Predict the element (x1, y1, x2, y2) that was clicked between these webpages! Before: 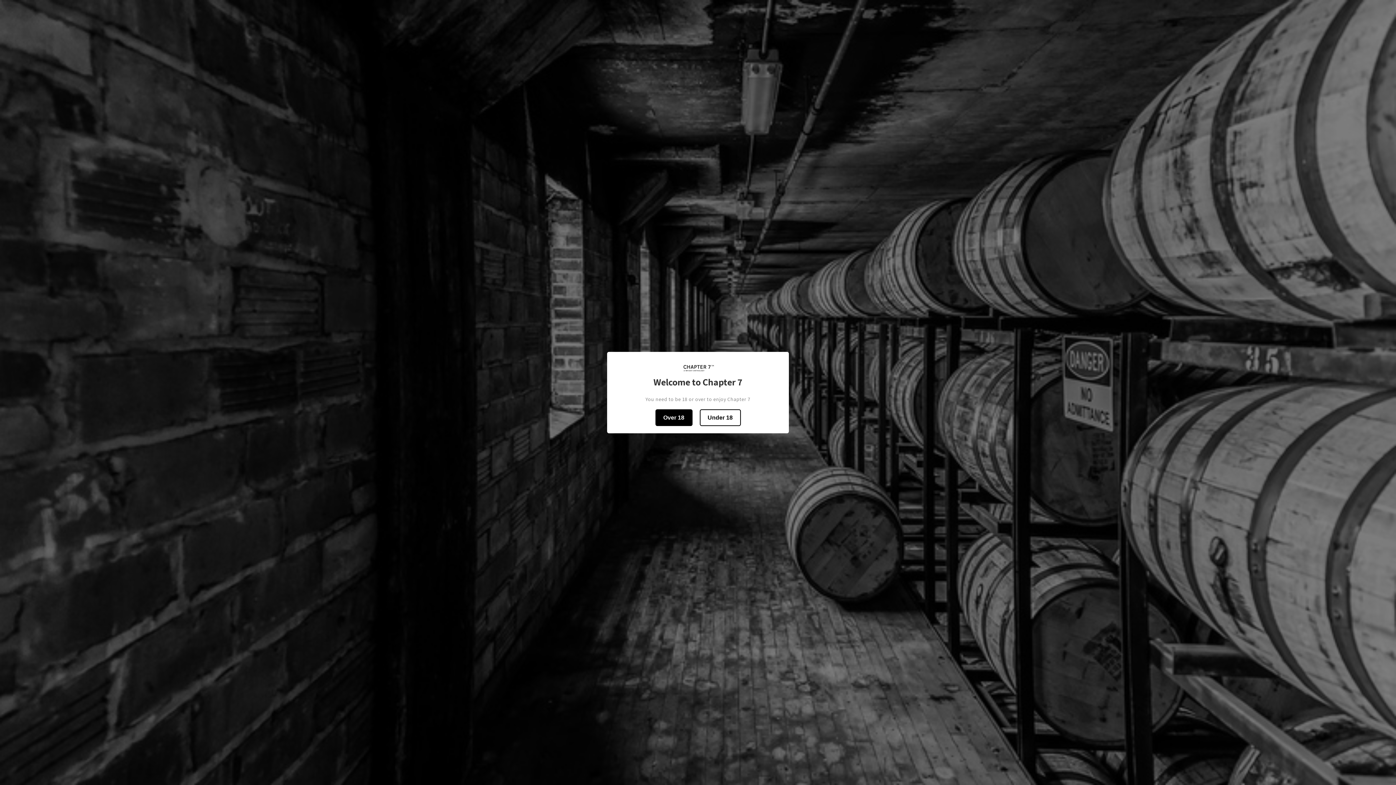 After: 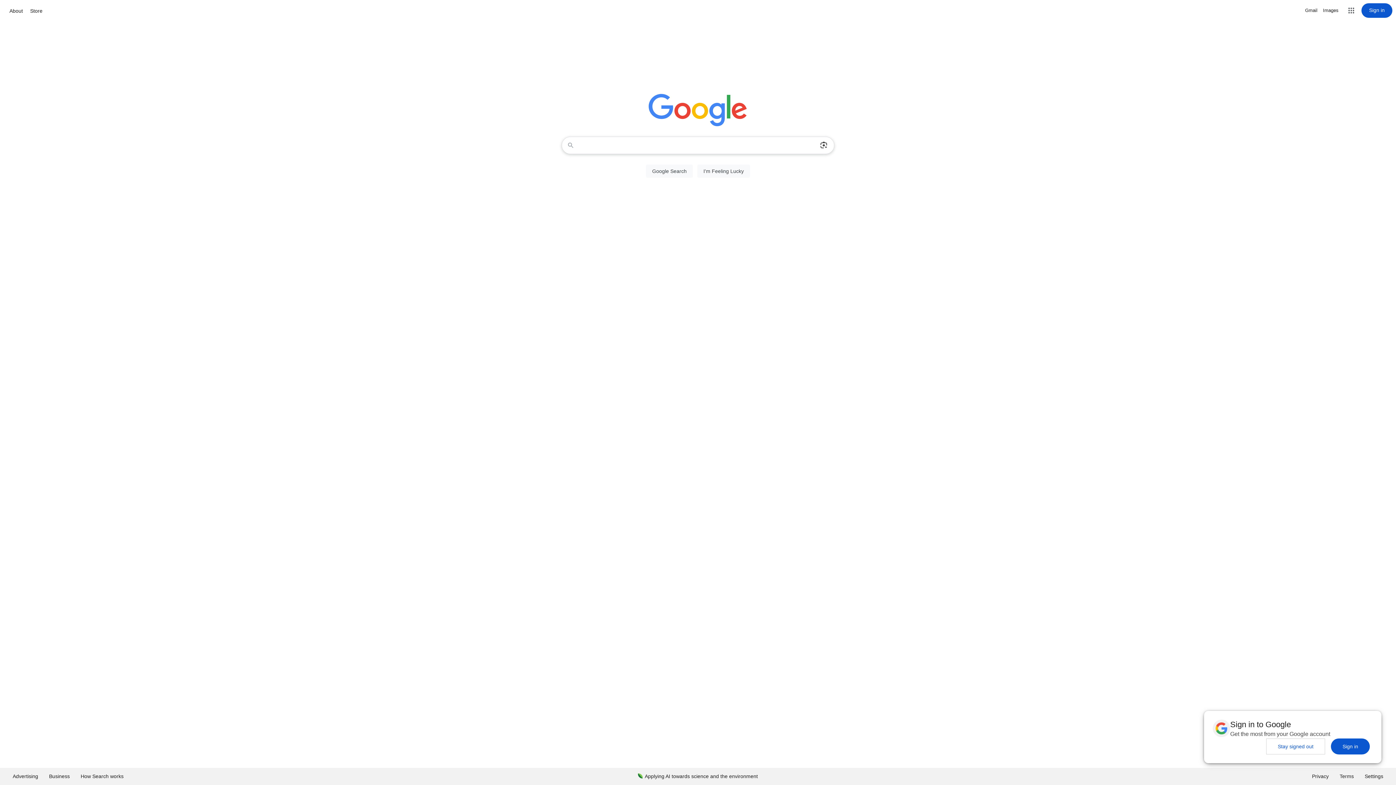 Action: label: Under 18 bbox: (699, 409, 740, 426)